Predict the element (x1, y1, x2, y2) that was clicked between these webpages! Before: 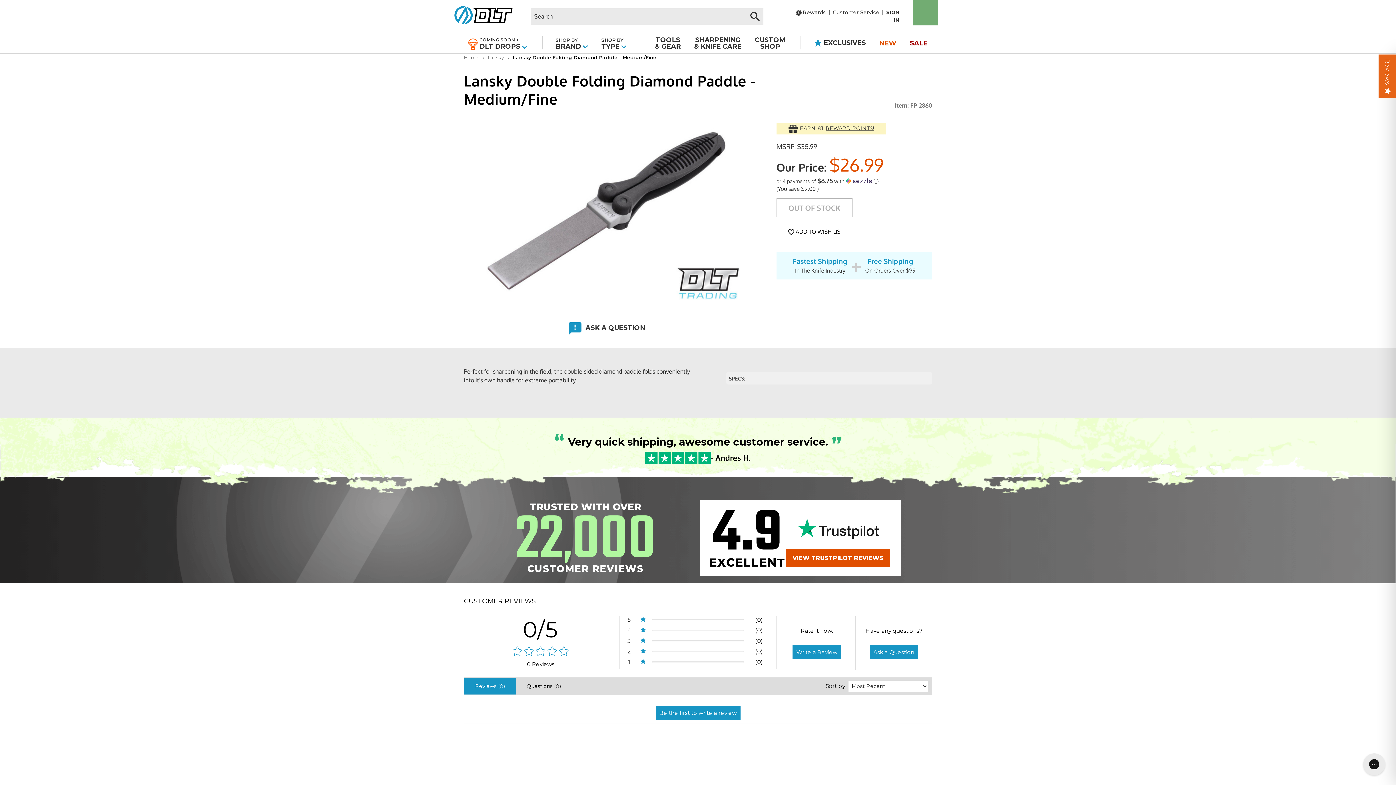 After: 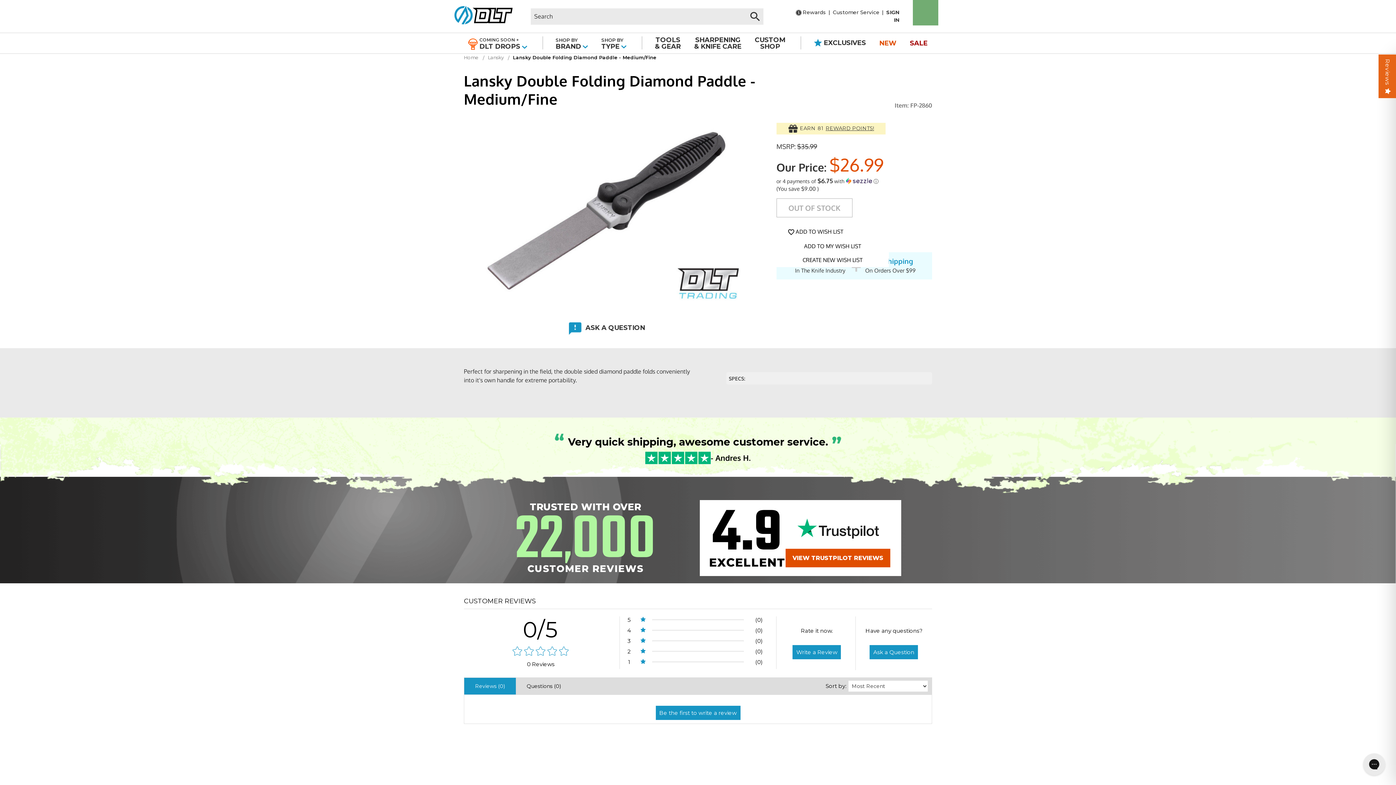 Action: label:  ADD TO WISH LIST bbox: (776, 225, 855, 239)